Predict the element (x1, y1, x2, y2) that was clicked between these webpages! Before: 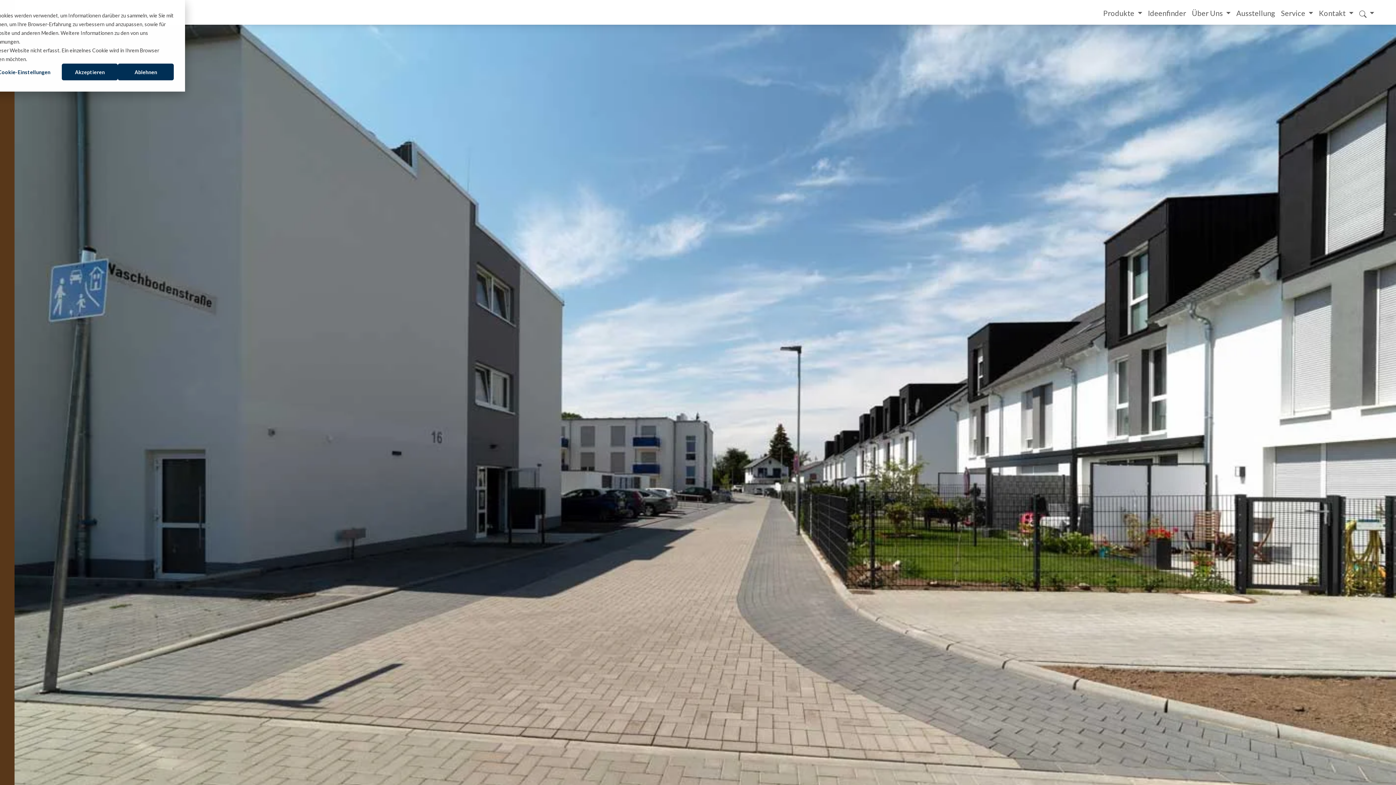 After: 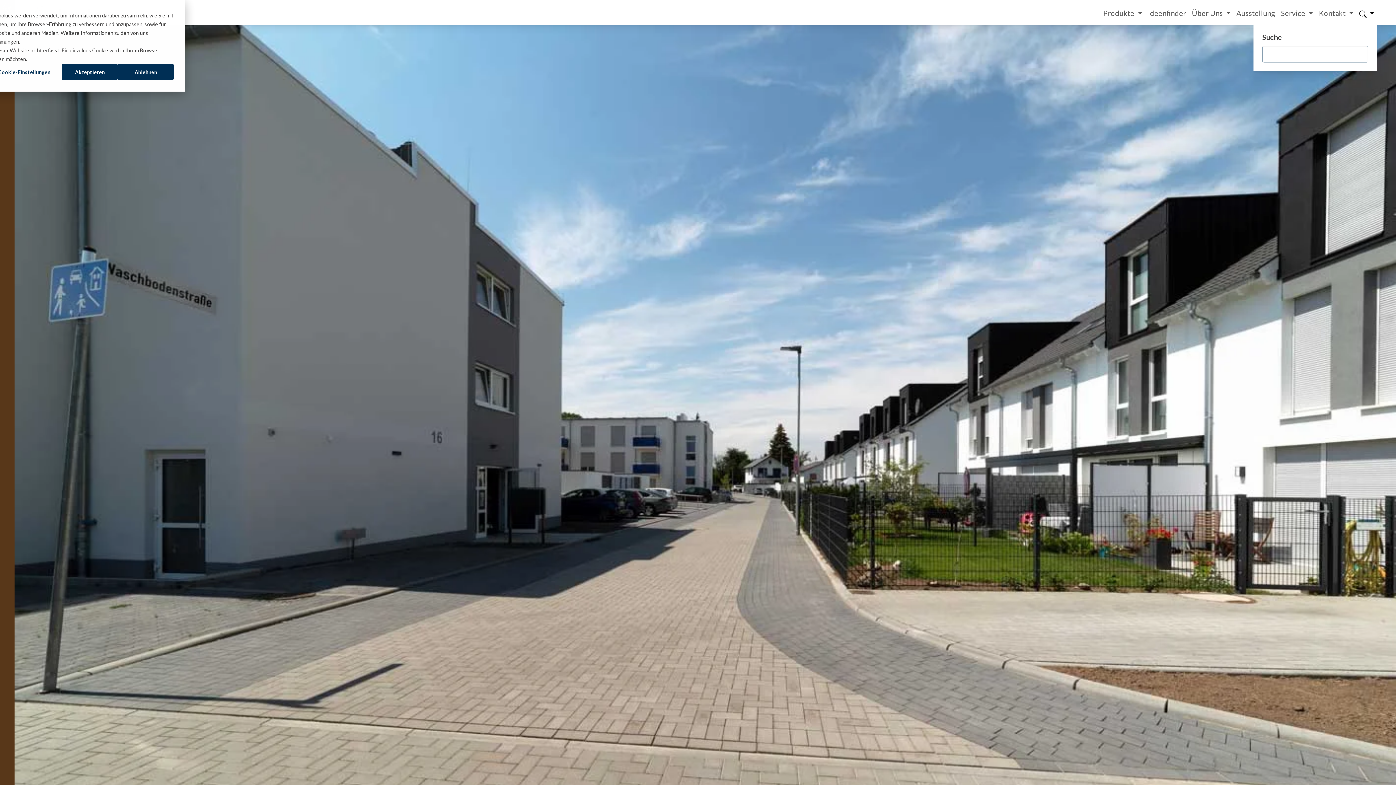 Action: bbox: (1356, 4, 1377, 21) label:  